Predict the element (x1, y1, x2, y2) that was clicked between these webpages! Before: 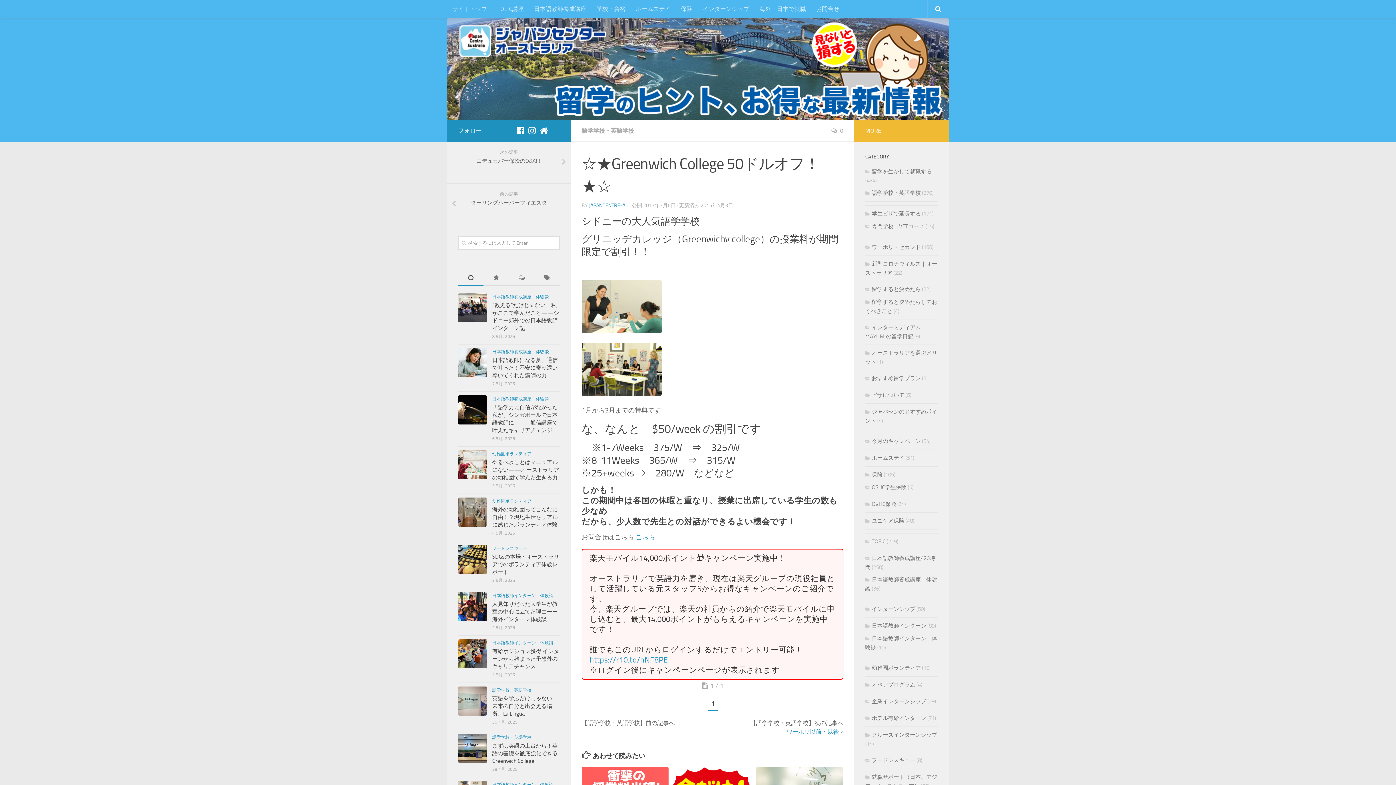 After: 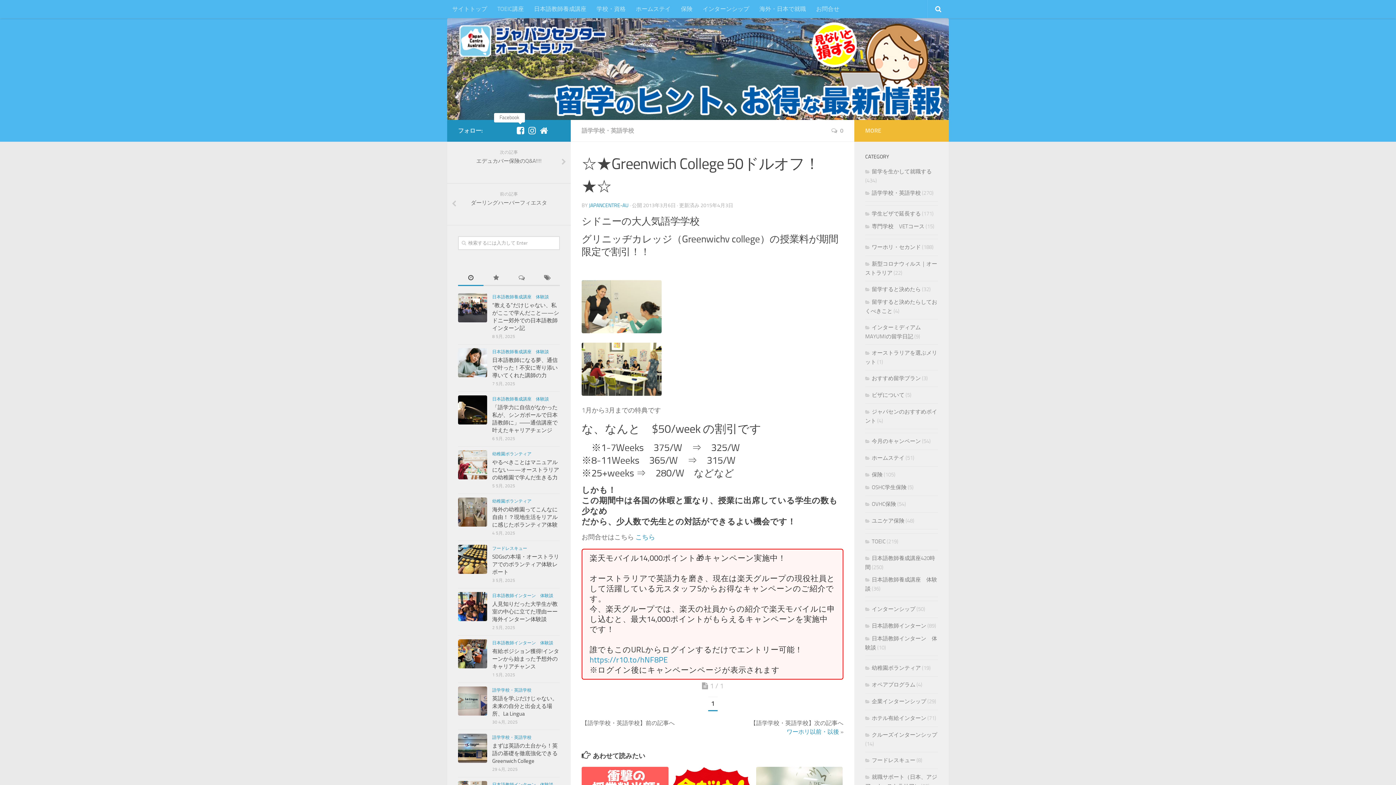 Action: bbox: (516, 126, 525, 134)